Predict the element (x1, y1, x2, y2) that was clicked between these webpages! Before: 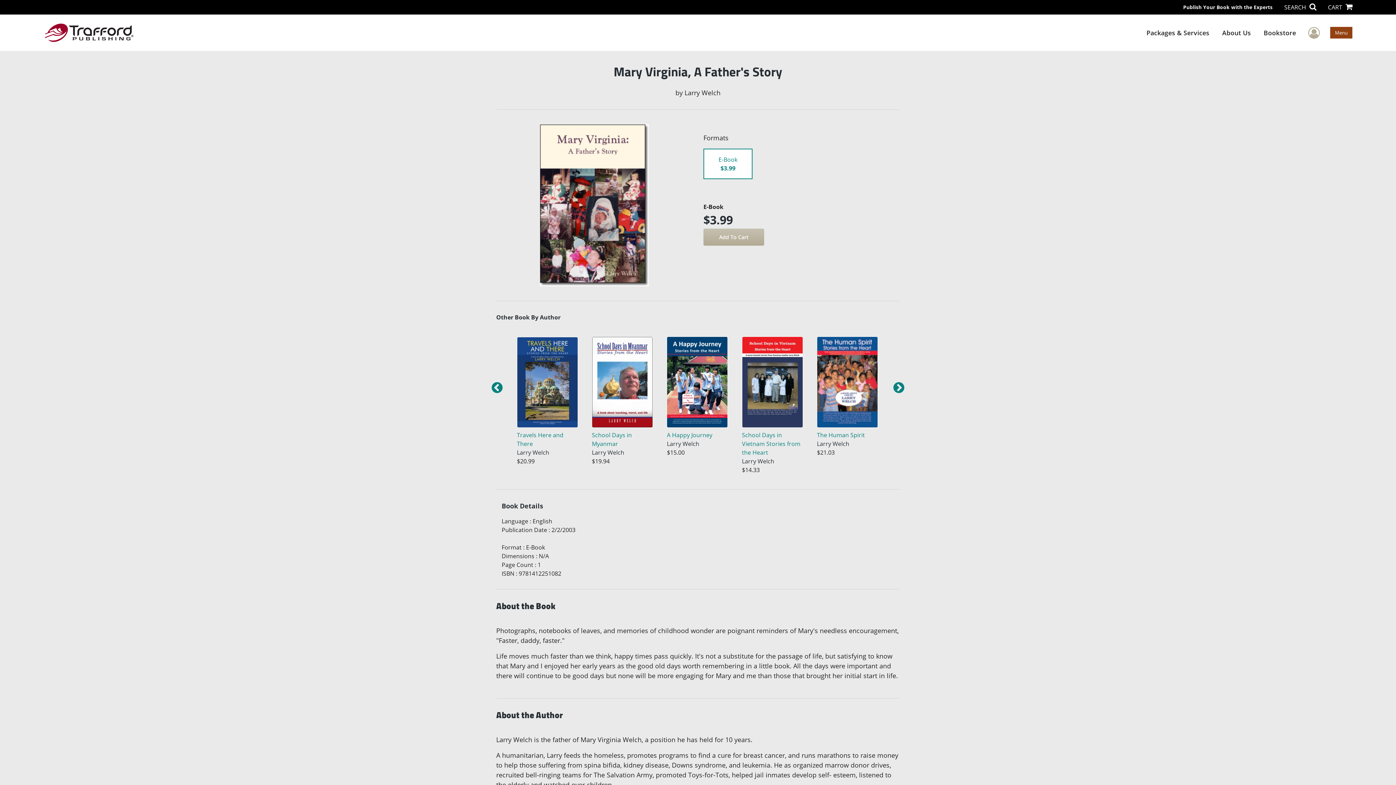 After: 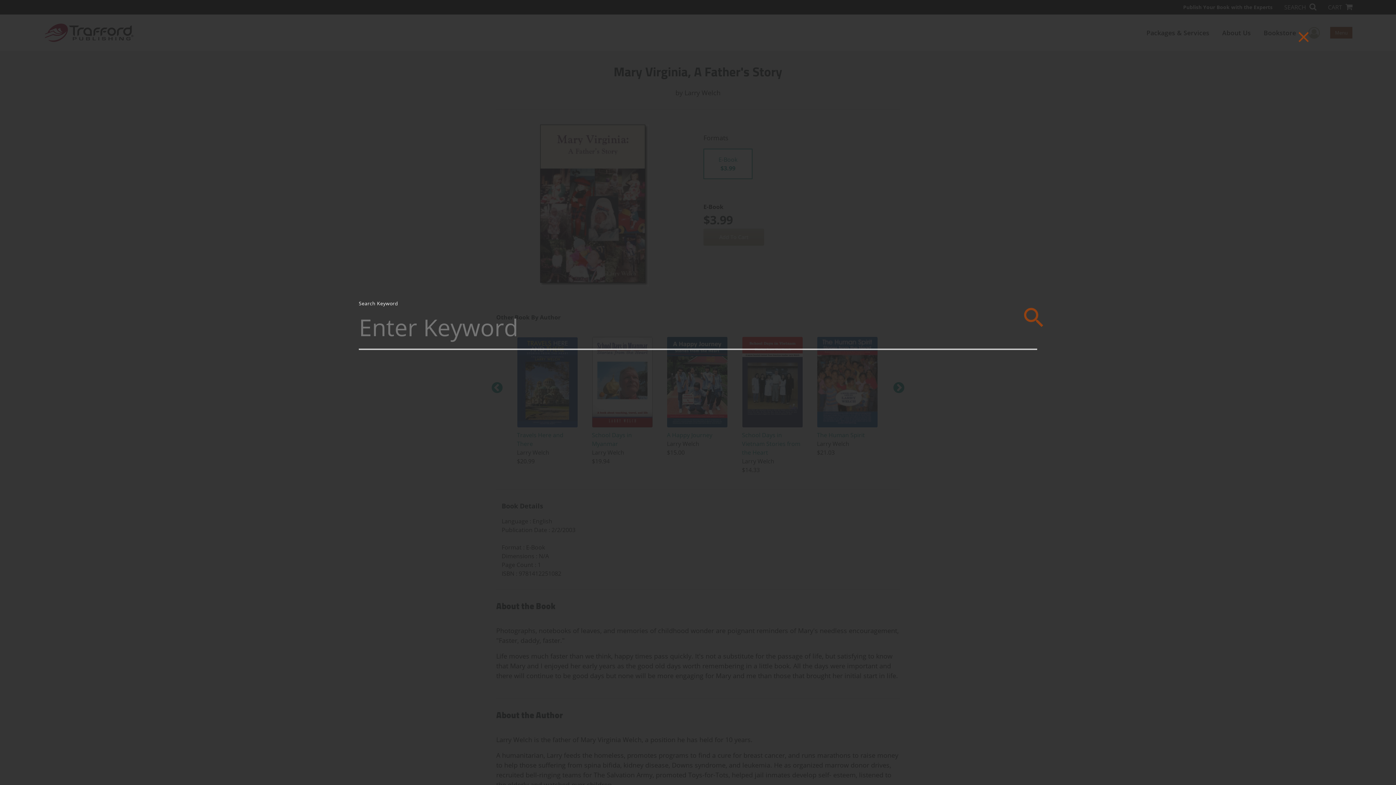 Action: label: SEARCH  bbox: (1284, 2, 1316, 11)